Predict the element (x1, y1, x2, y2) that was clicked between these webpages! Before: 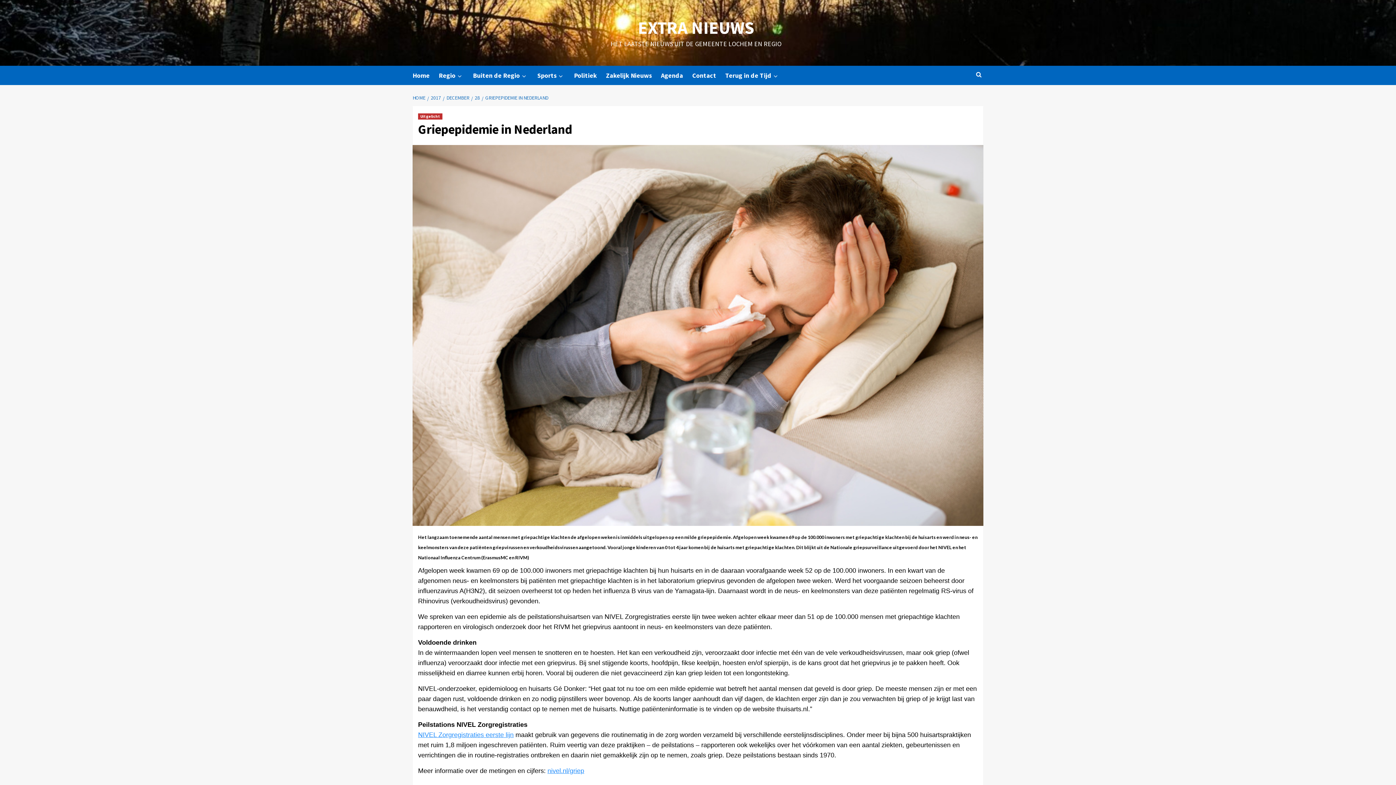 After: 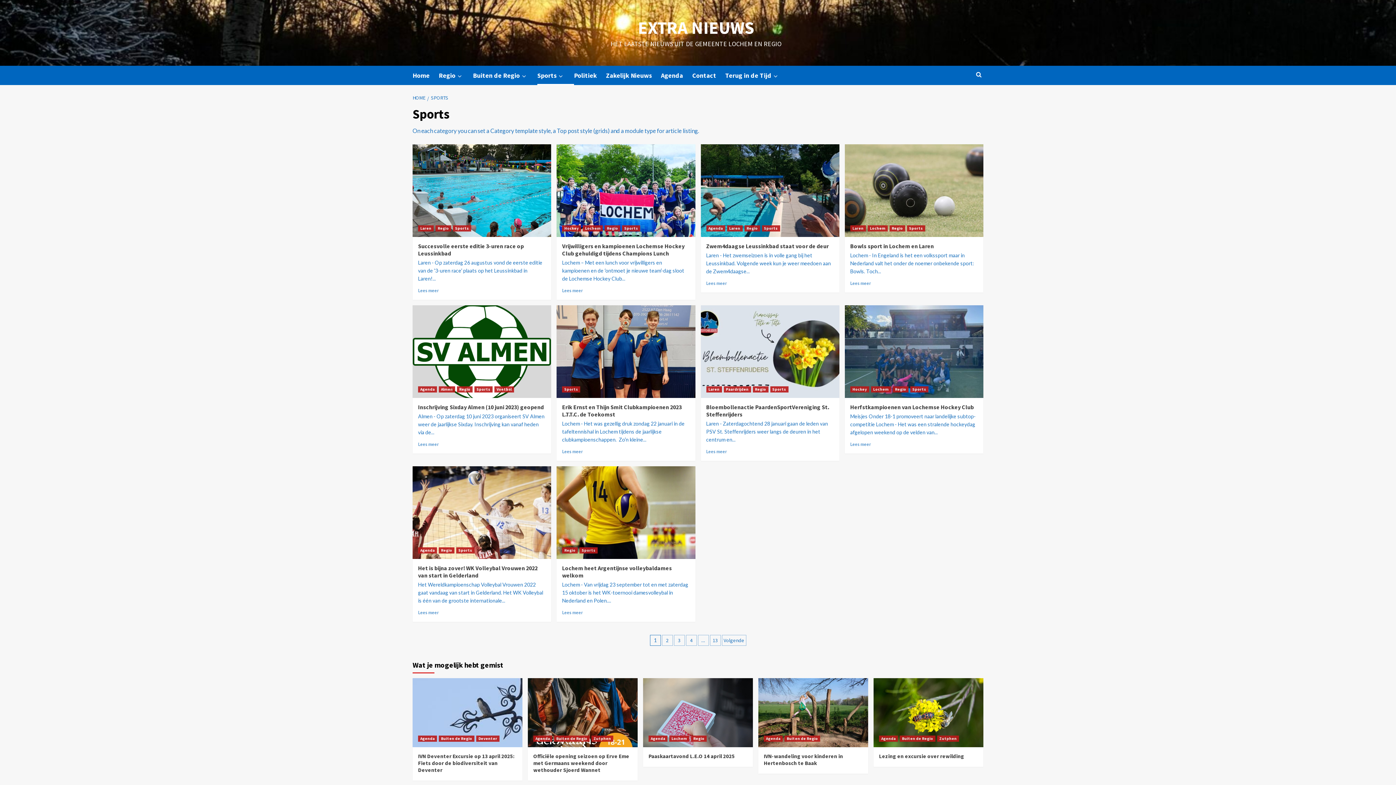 Action: bbox: (556, 72, 565, 79)